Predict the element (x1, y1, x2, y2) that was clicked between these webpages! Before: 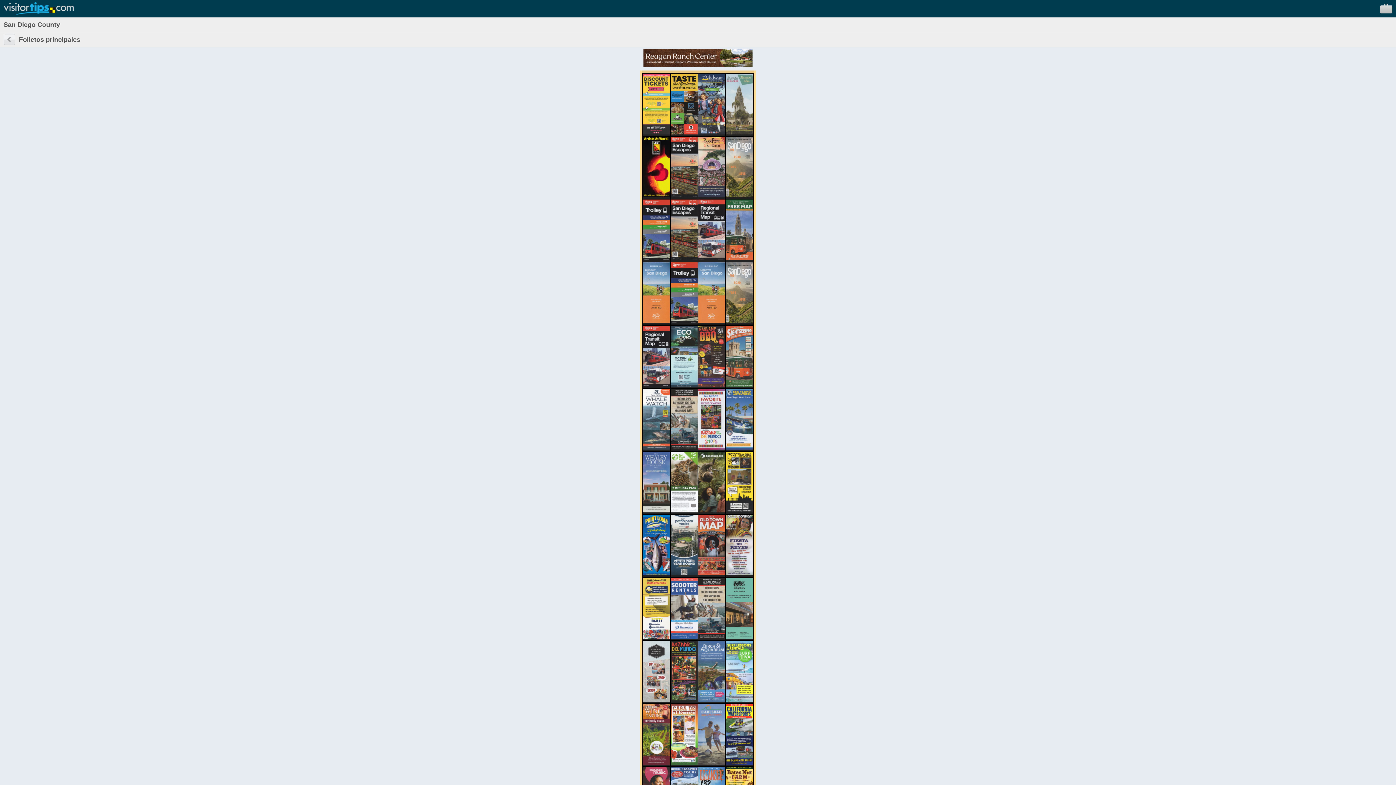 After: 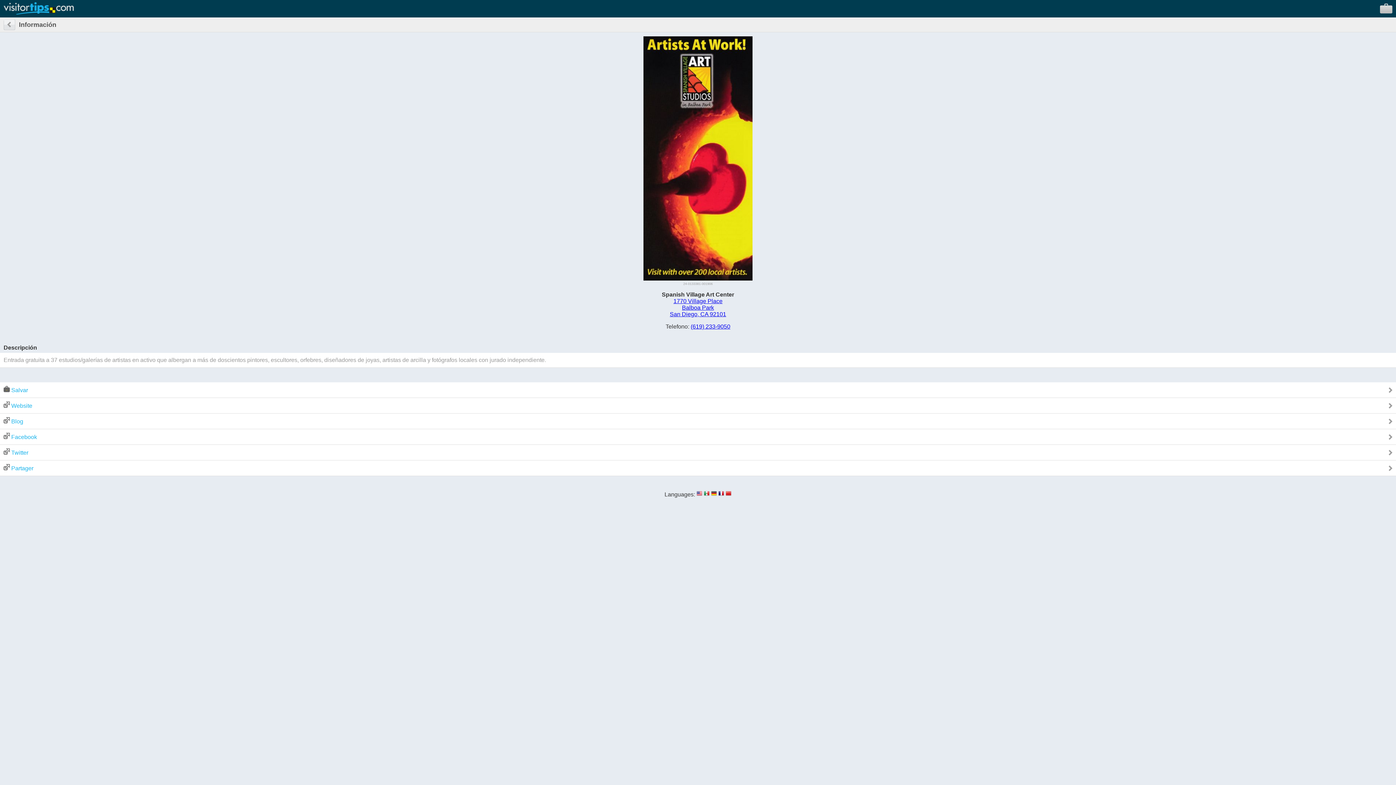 Action: bbox: (643, 192, 670, 198)